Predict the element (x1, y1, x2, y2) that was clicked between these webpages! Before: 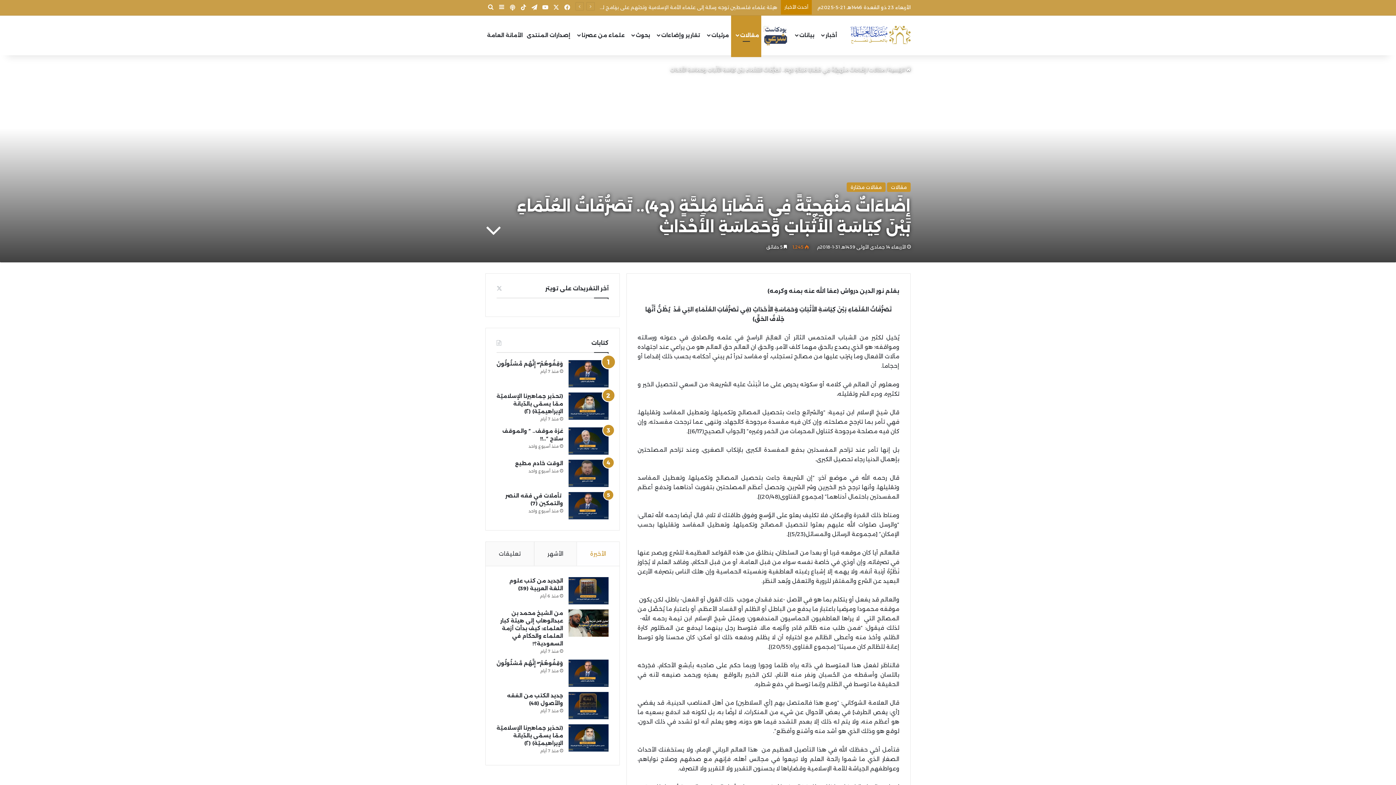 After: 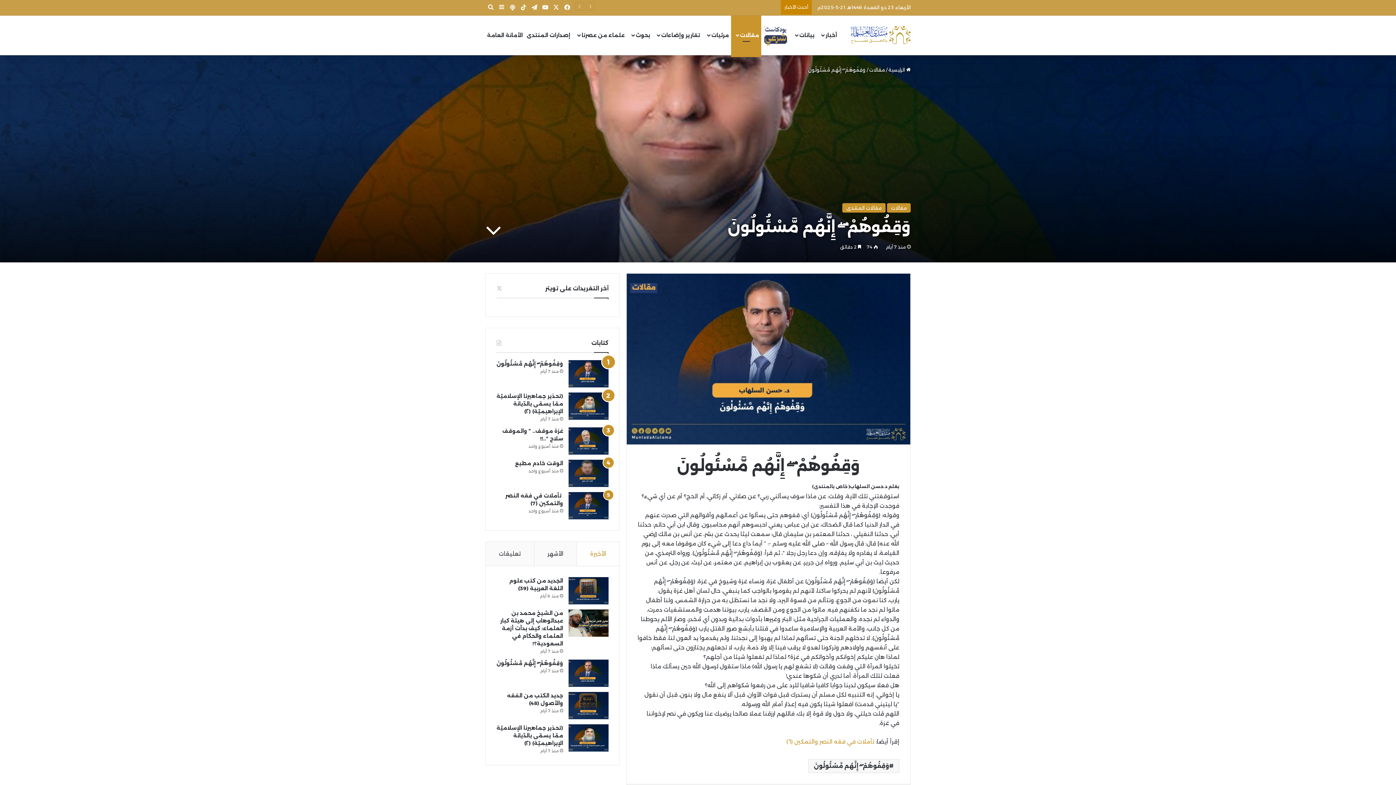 Action: label: وَقِفُوهُمْ ۖ إِنَّهُم مَّسْئُولُونَ bbox: (496, 660, 563, 666)